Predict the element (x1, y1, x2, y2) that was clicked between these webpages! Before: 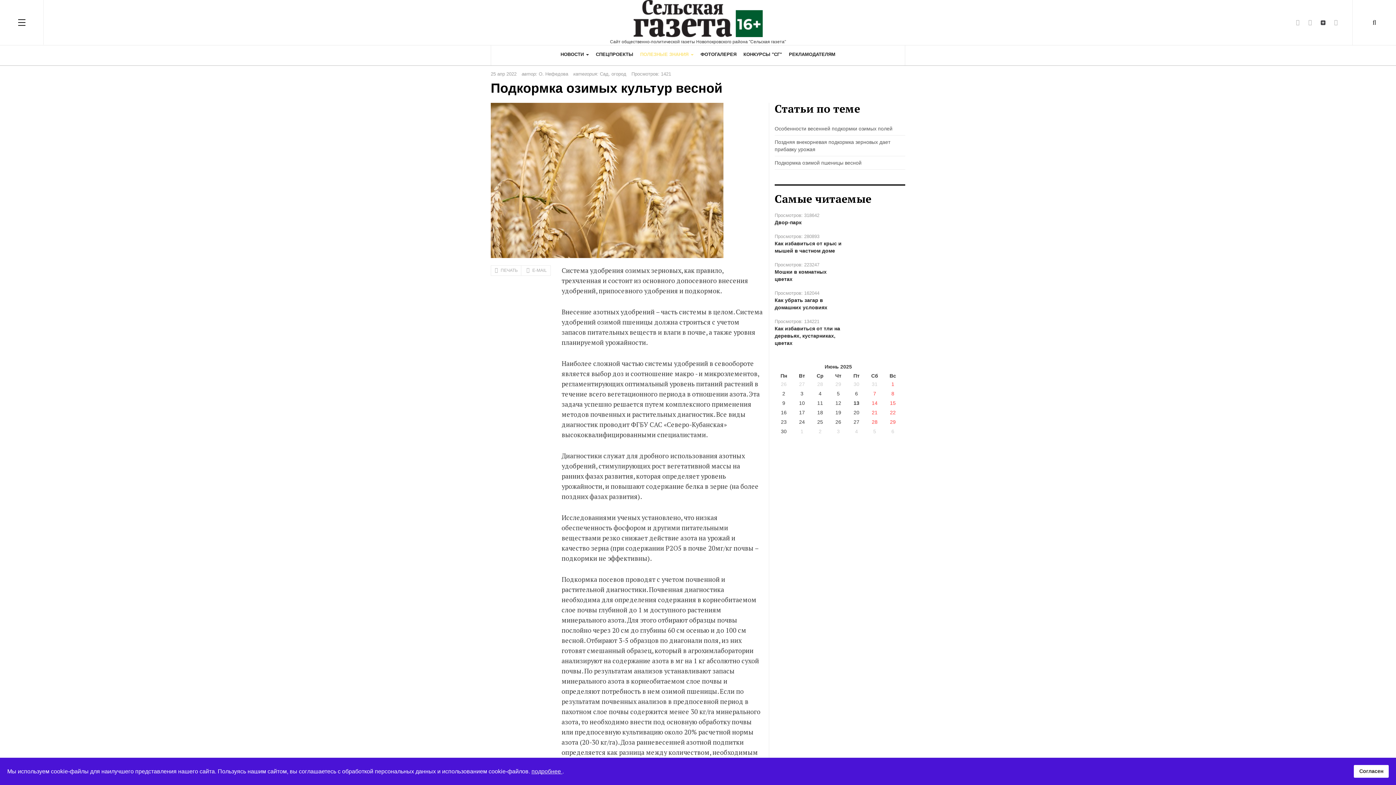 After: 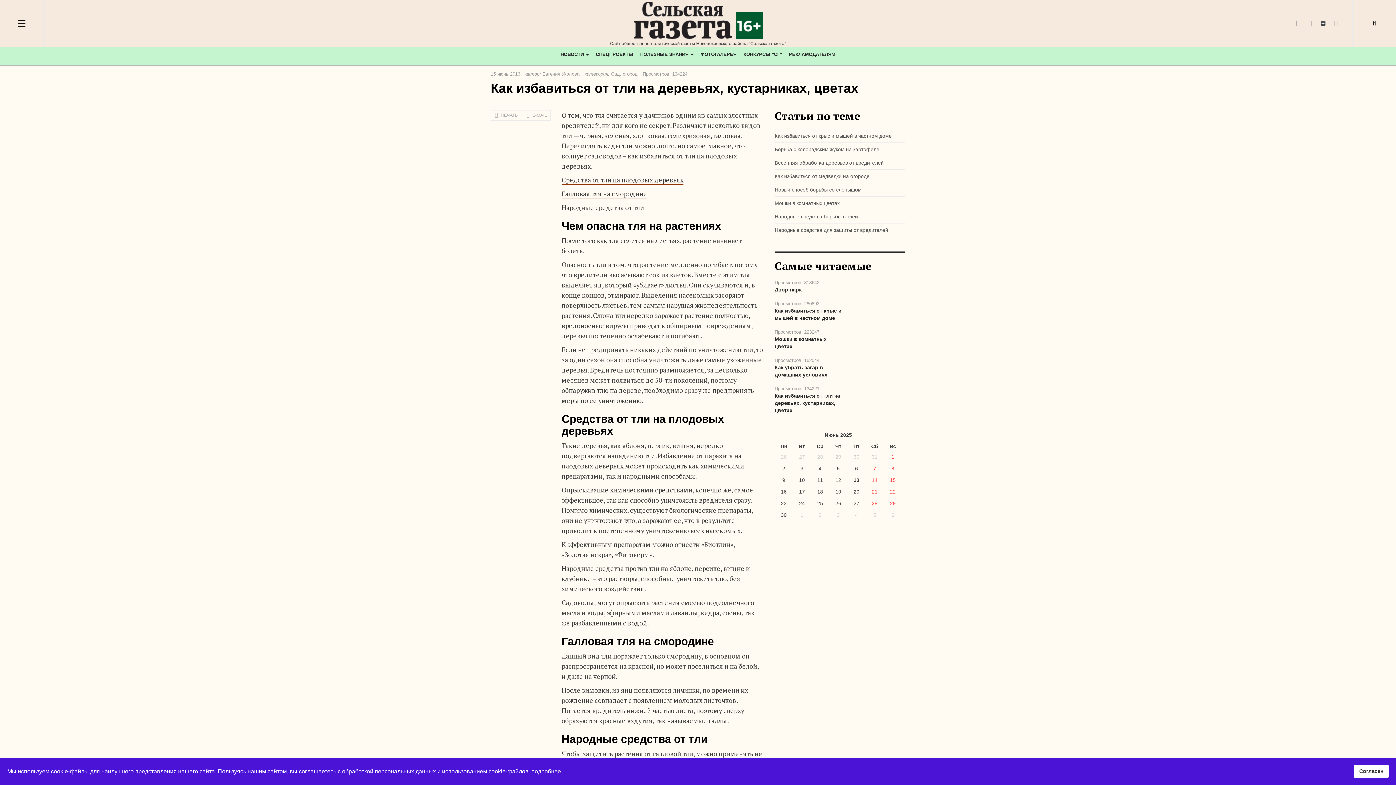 Action: bbox: (774, 325, 840, 346) label: Как избавиться от тли на деревьях, кустарниках, цветах